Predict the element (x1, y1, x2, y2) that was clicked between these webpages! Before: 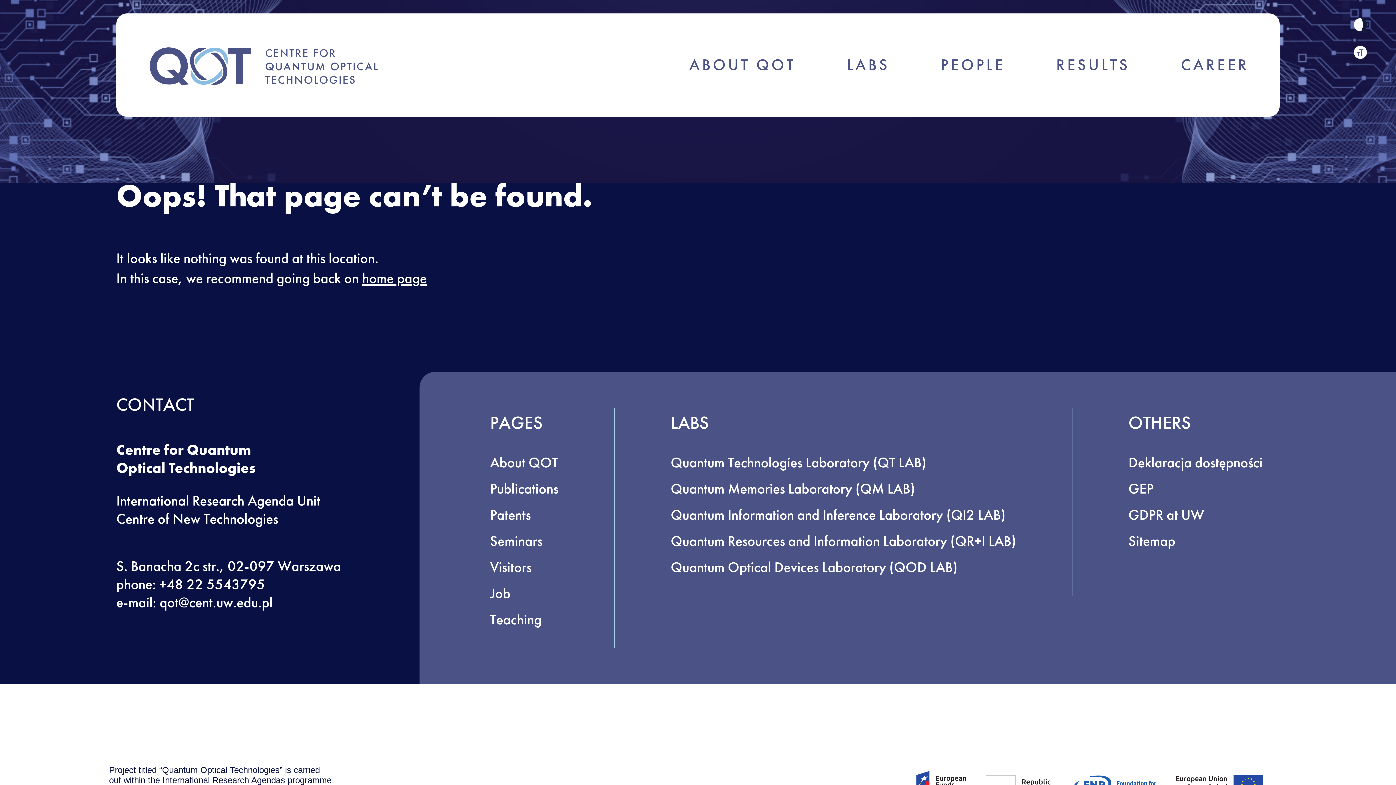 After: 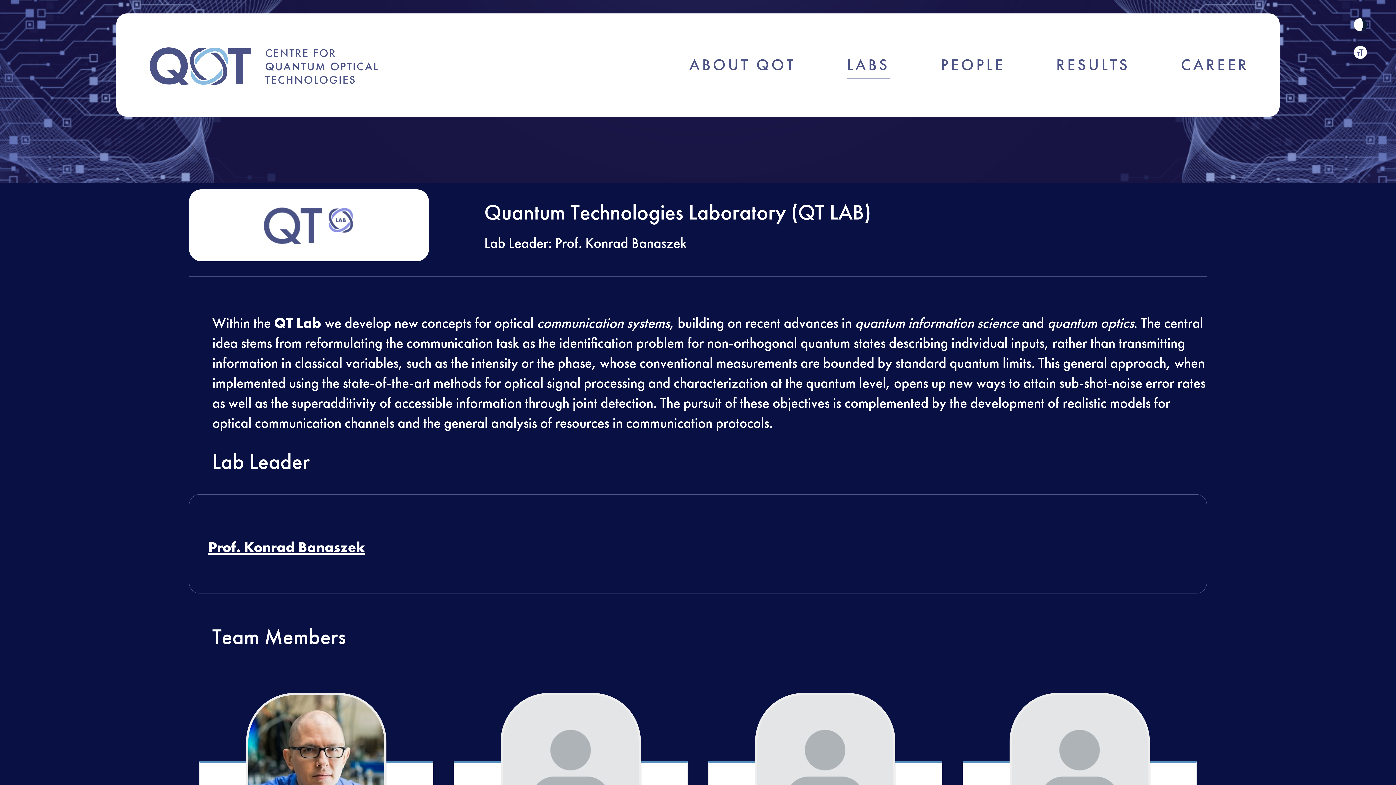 Action: bbox: (670, 453, 926, 472) label: Quantum Technologies Laboratory (QT LAB)